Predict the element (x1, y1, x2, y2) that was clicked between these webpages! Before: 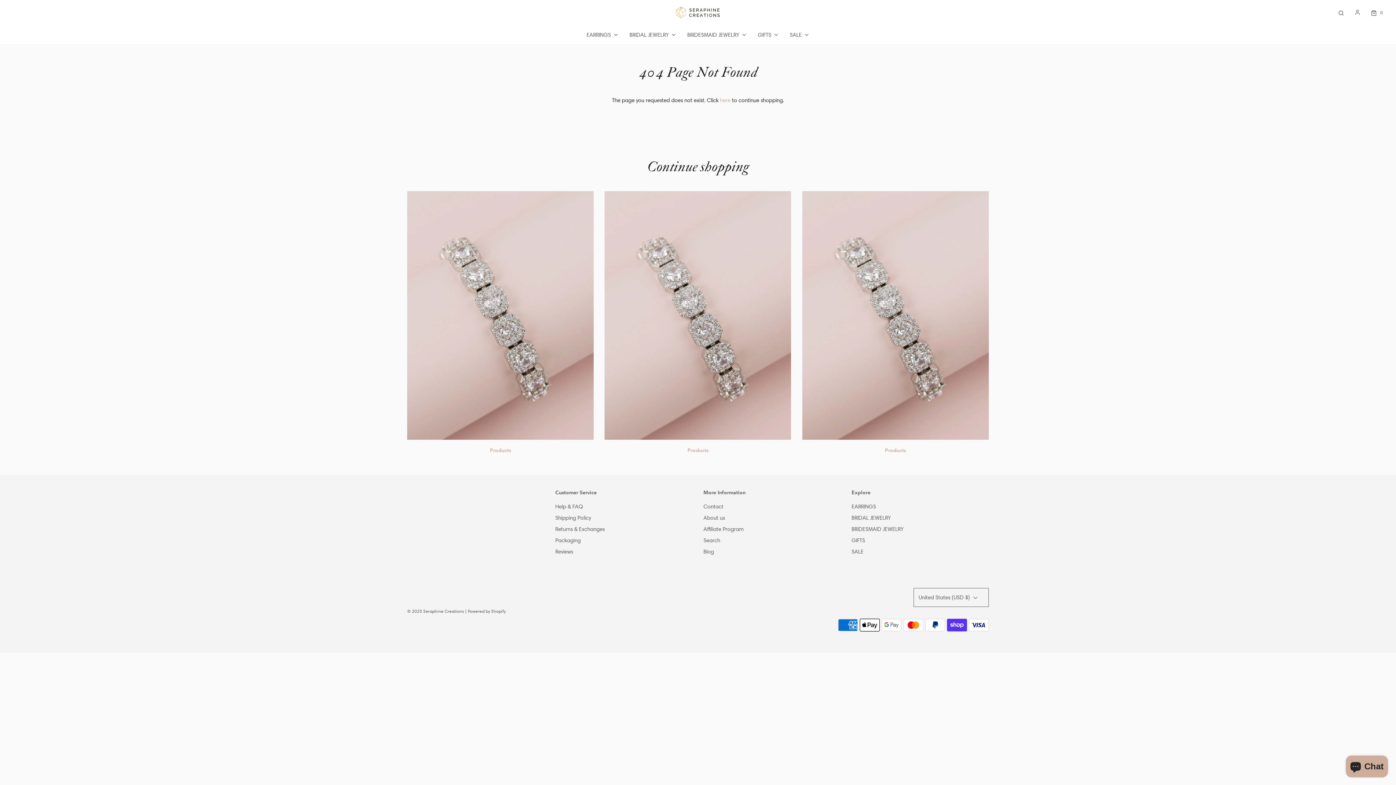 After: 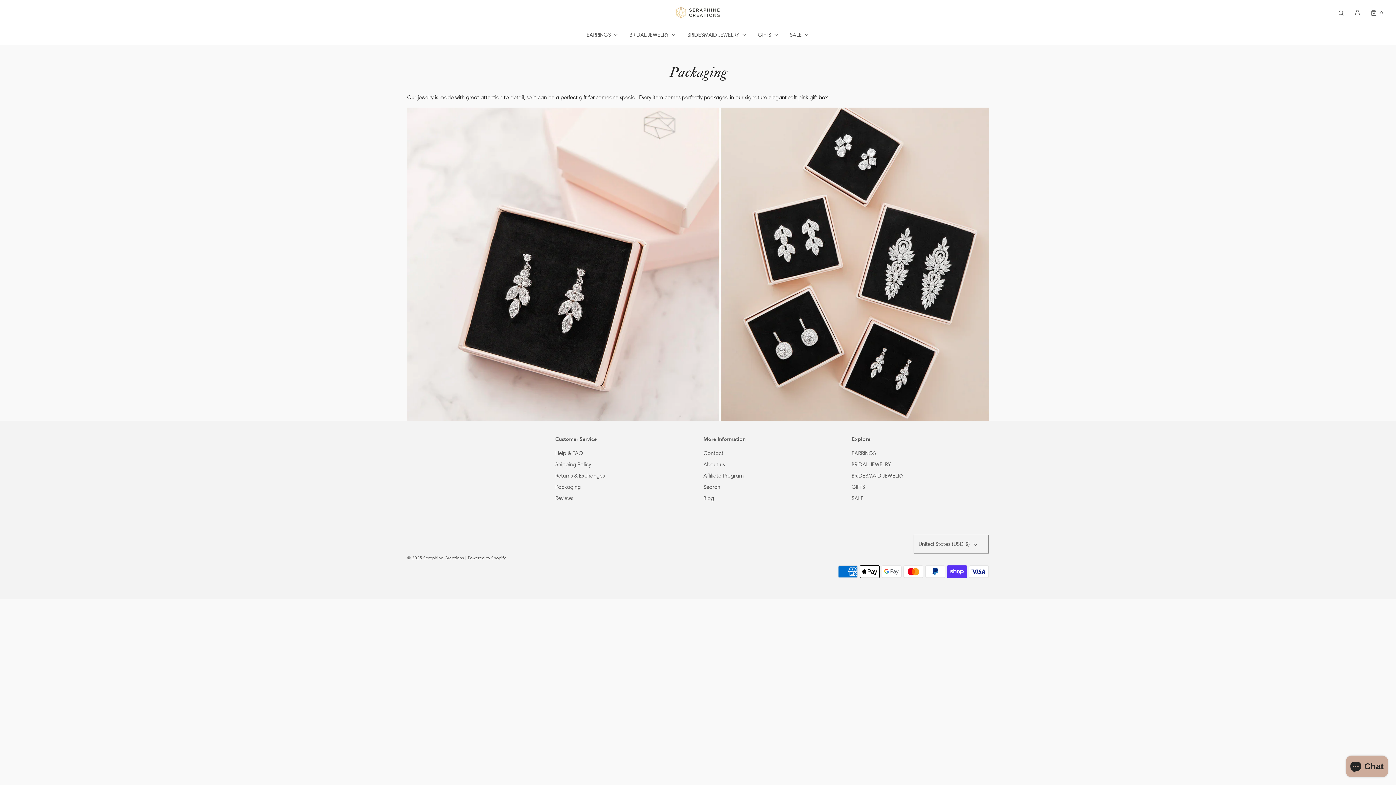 Action: bbox: (555, 536, 580, 547) label: Packaging